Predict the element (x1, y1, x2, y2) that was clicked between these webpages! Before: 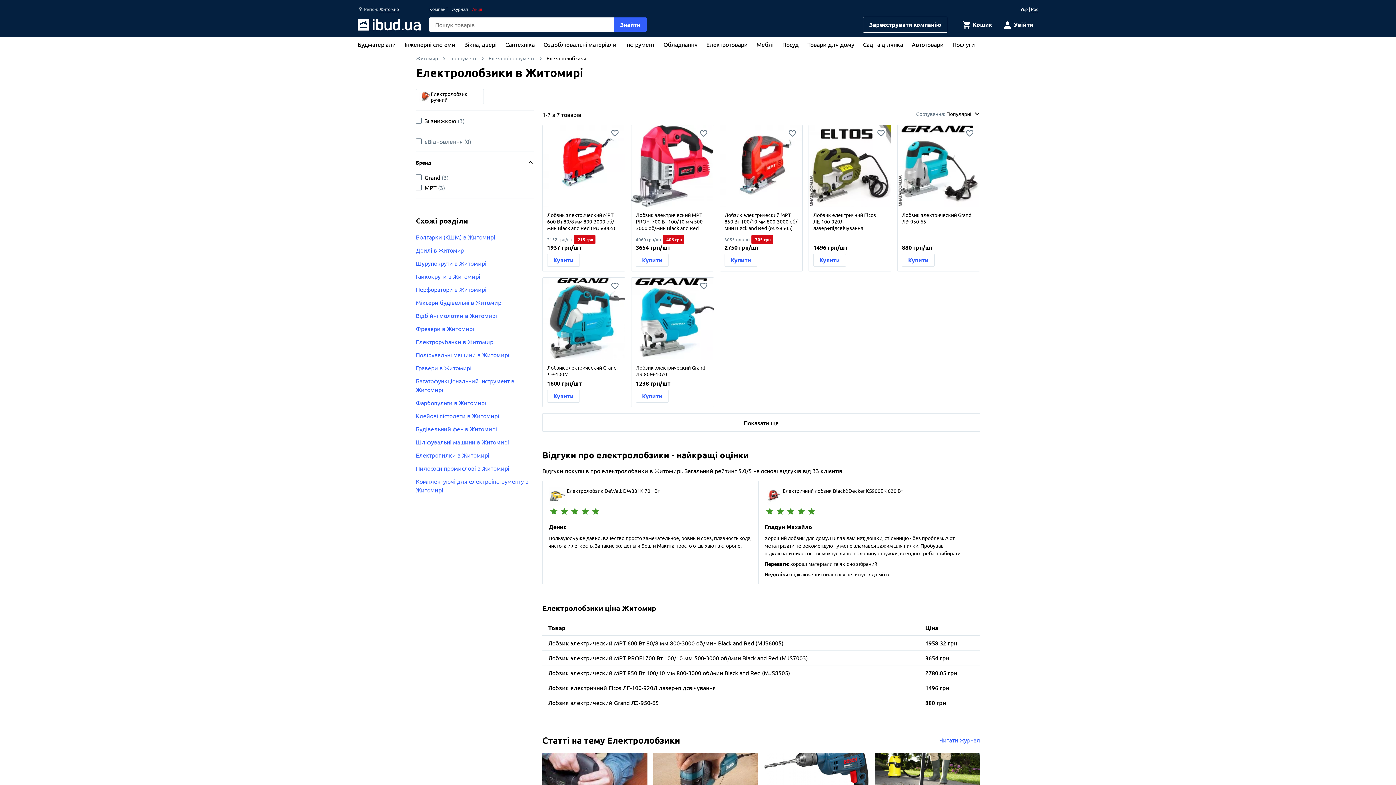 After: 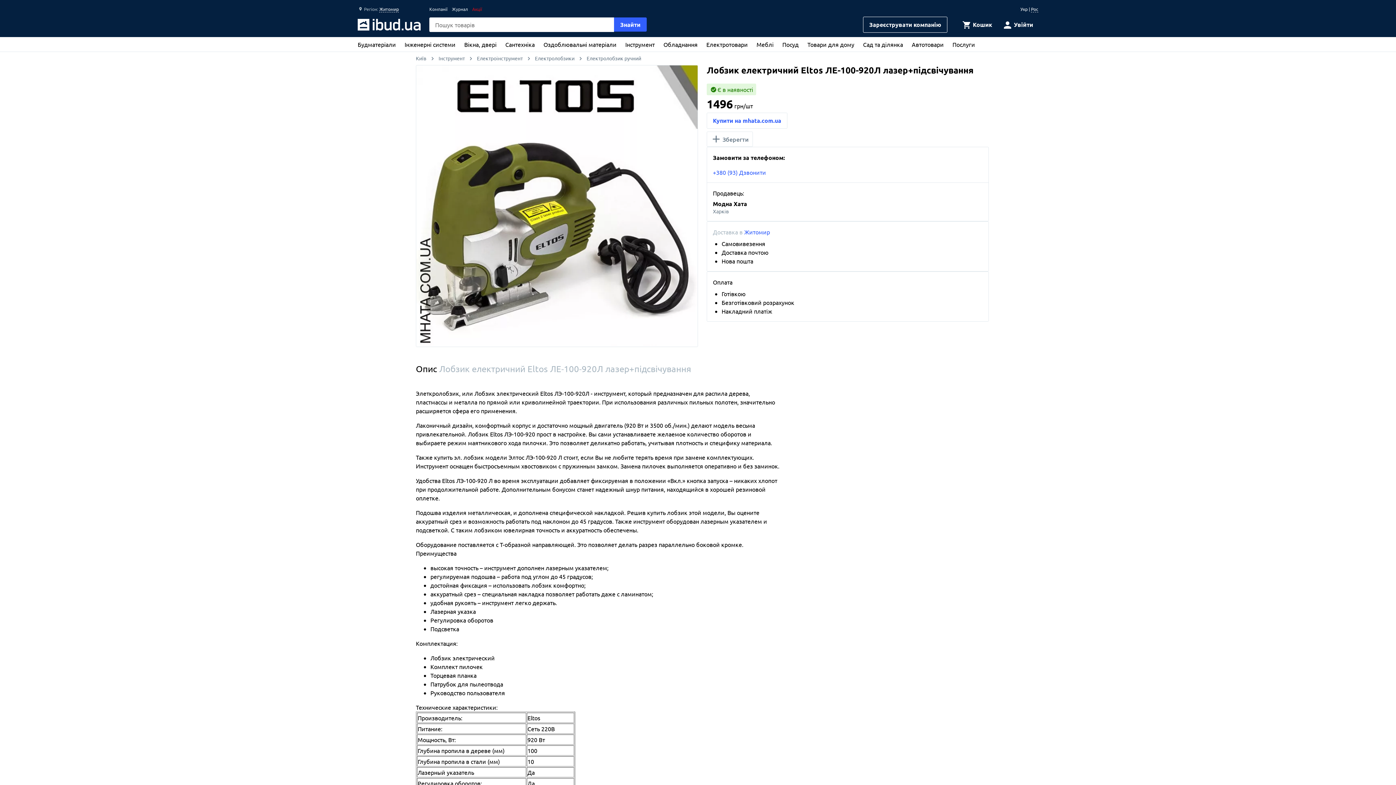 Action: bbox: (809, 125, 891, 207)